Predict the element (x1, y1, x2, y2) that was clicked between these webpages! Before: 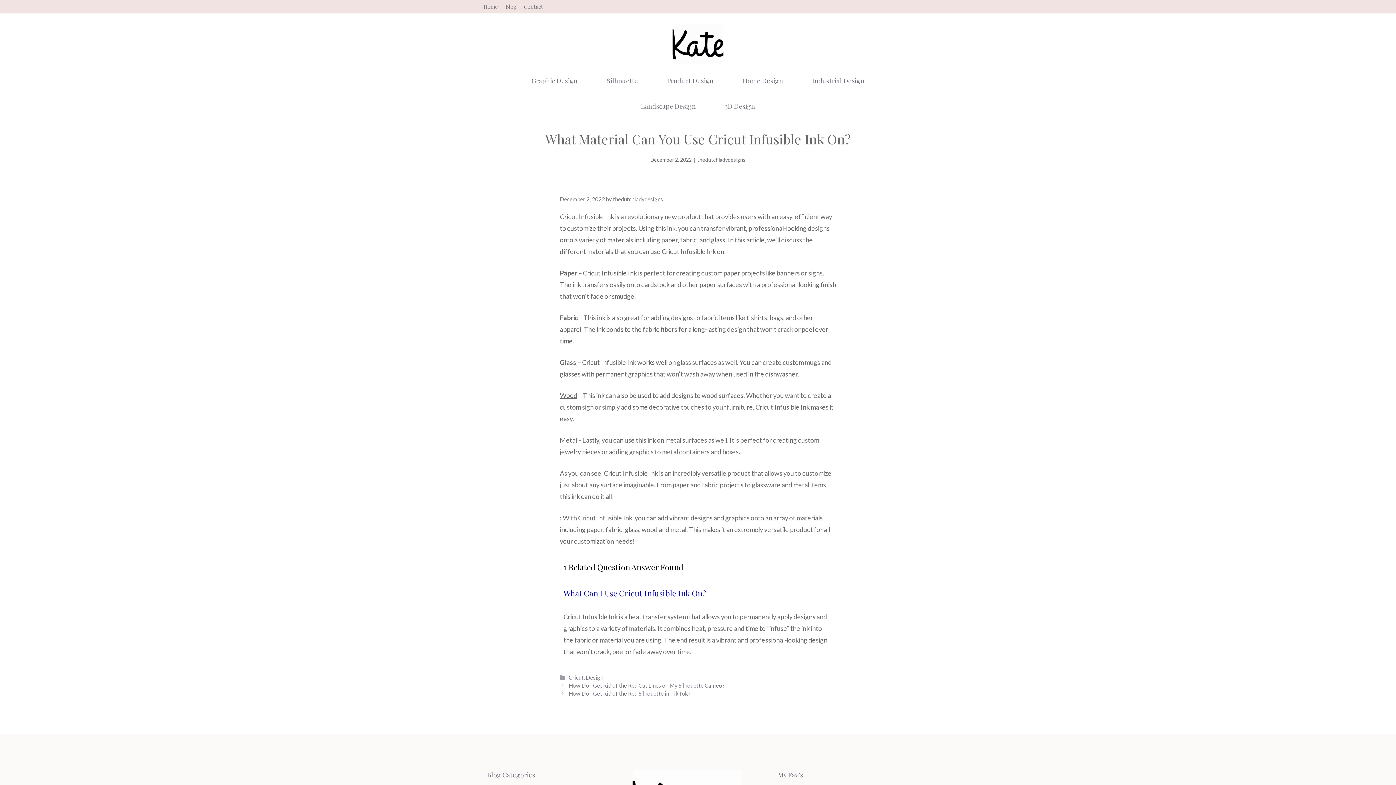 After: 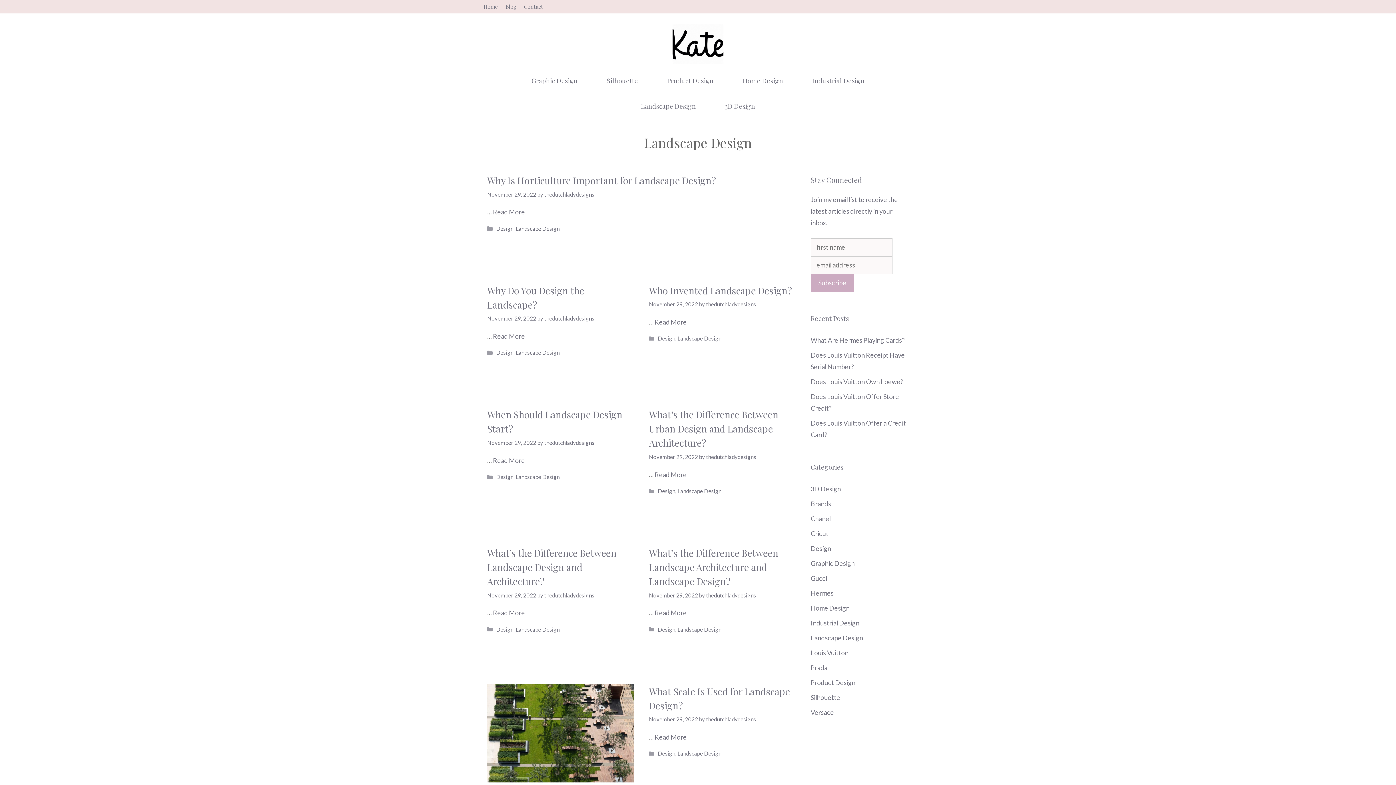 Action: bbox: (626, 93, 710, 118) label: Landscape Design